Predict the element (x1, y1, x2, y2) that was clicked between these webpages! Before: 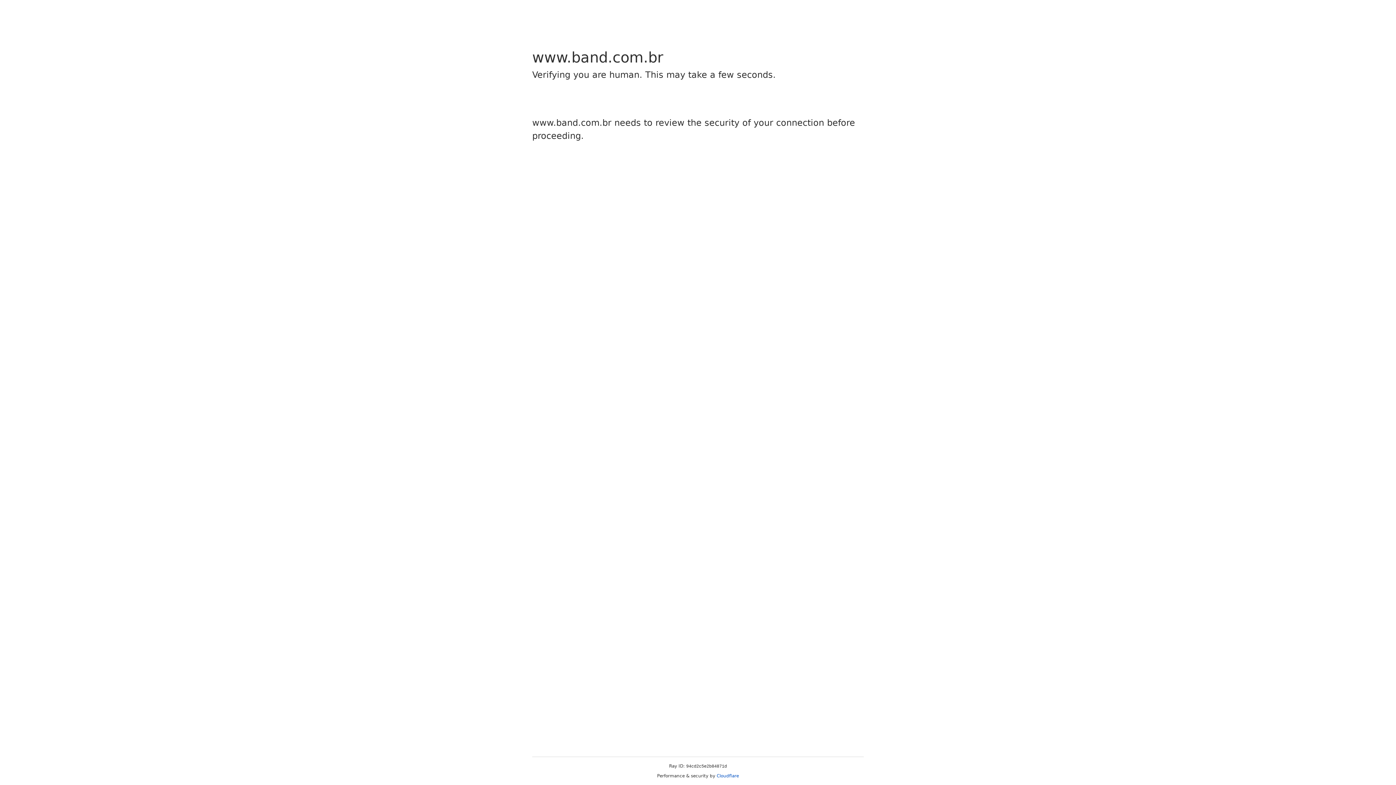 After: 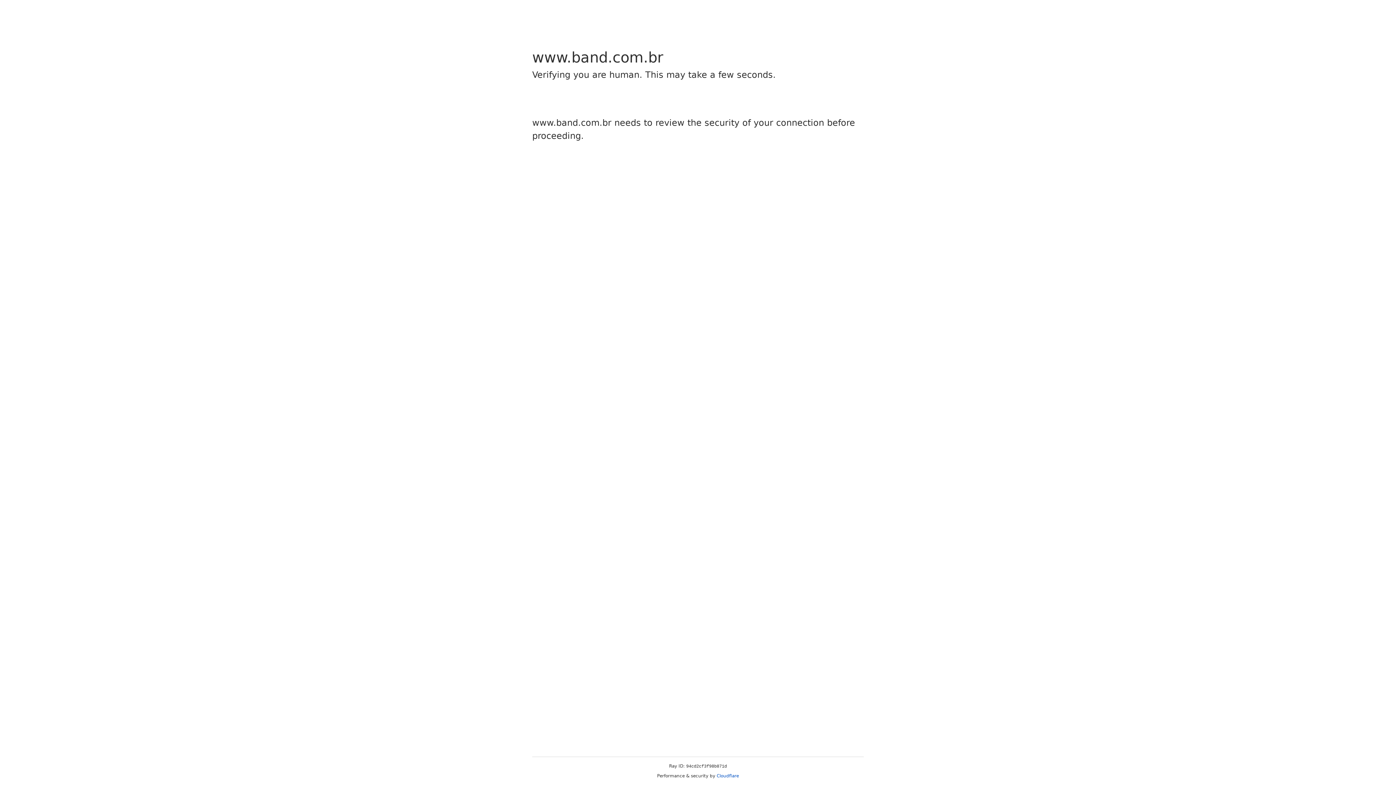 Action: bbox: (716, 773, 739, 778) label: Cloudflare